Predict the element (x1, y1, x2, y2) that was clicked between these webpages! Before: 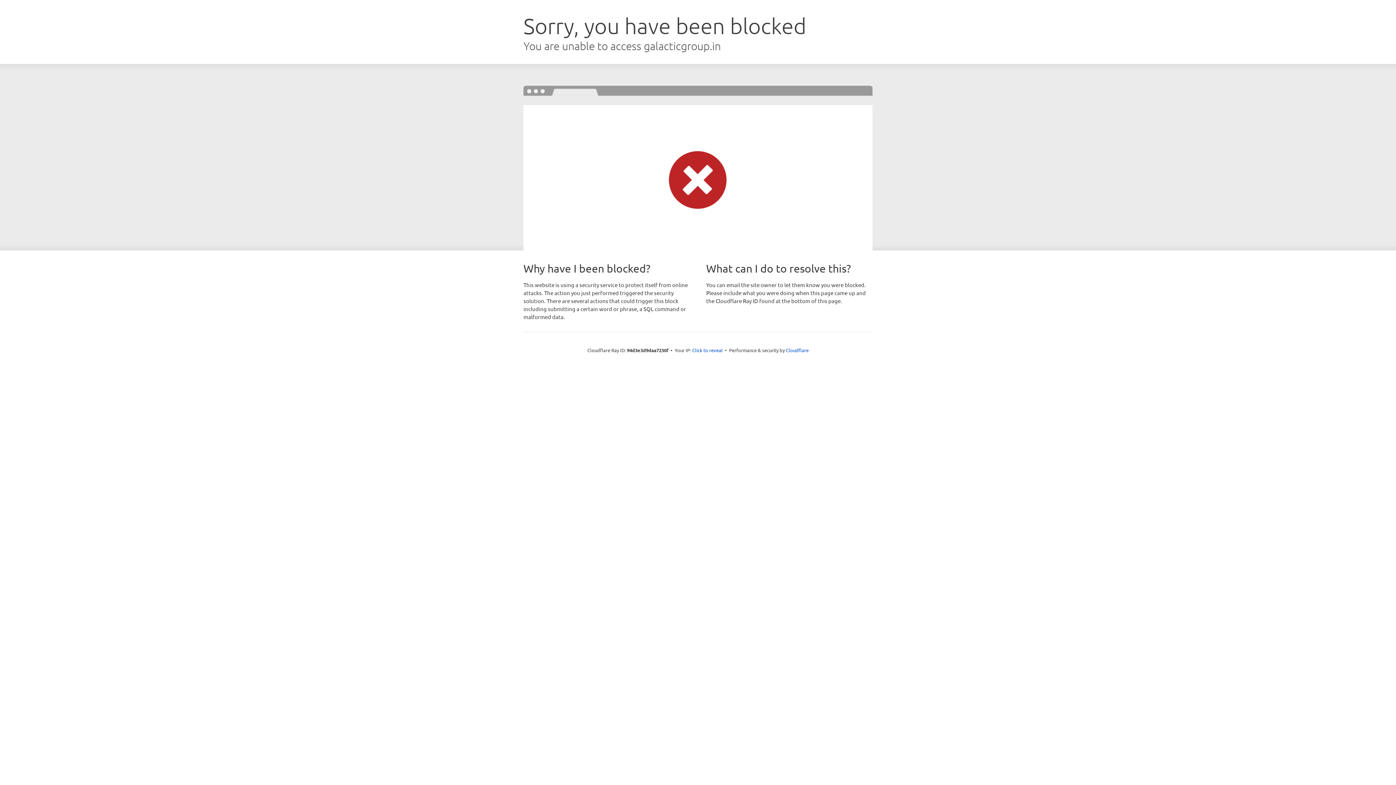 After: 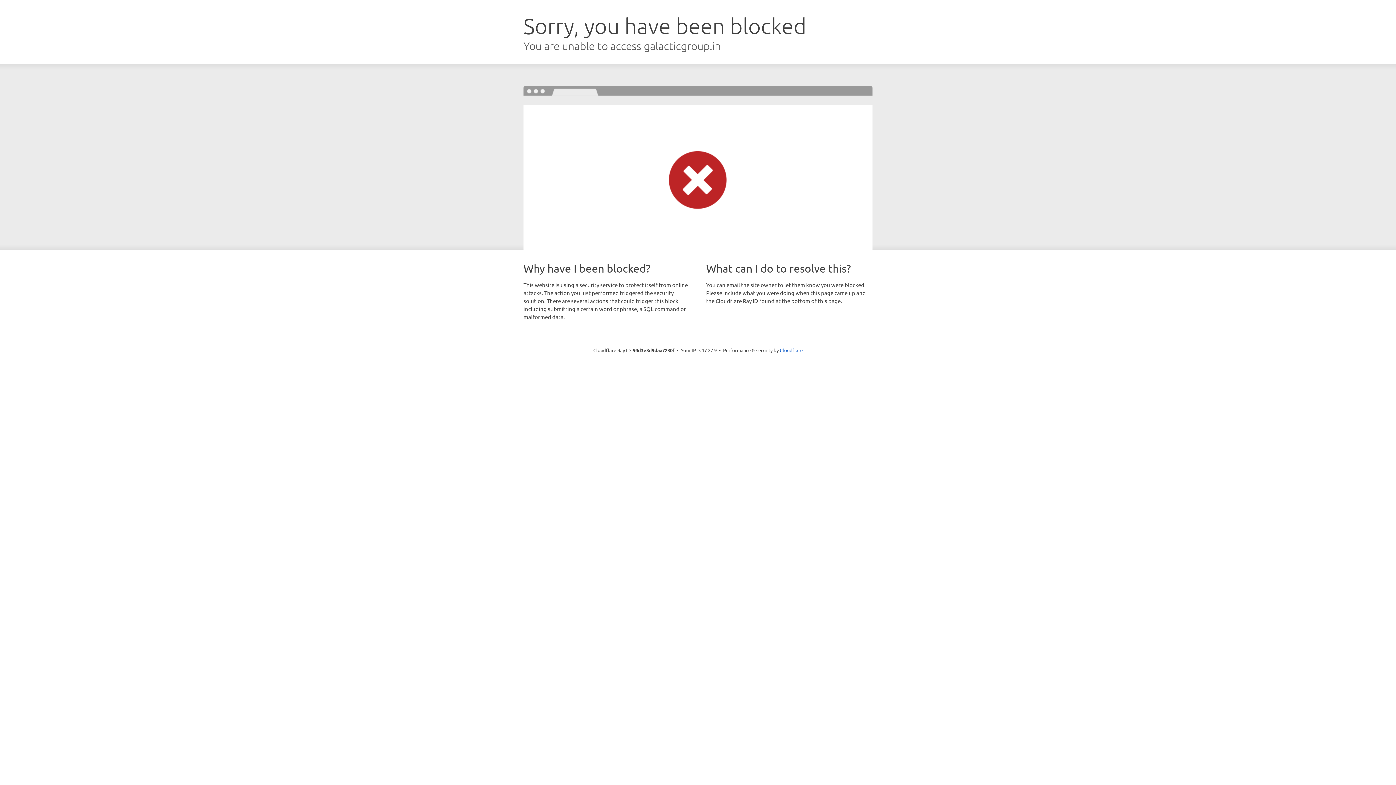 Action: bbox: (692, 346, 722, 353) label: Click to reveal